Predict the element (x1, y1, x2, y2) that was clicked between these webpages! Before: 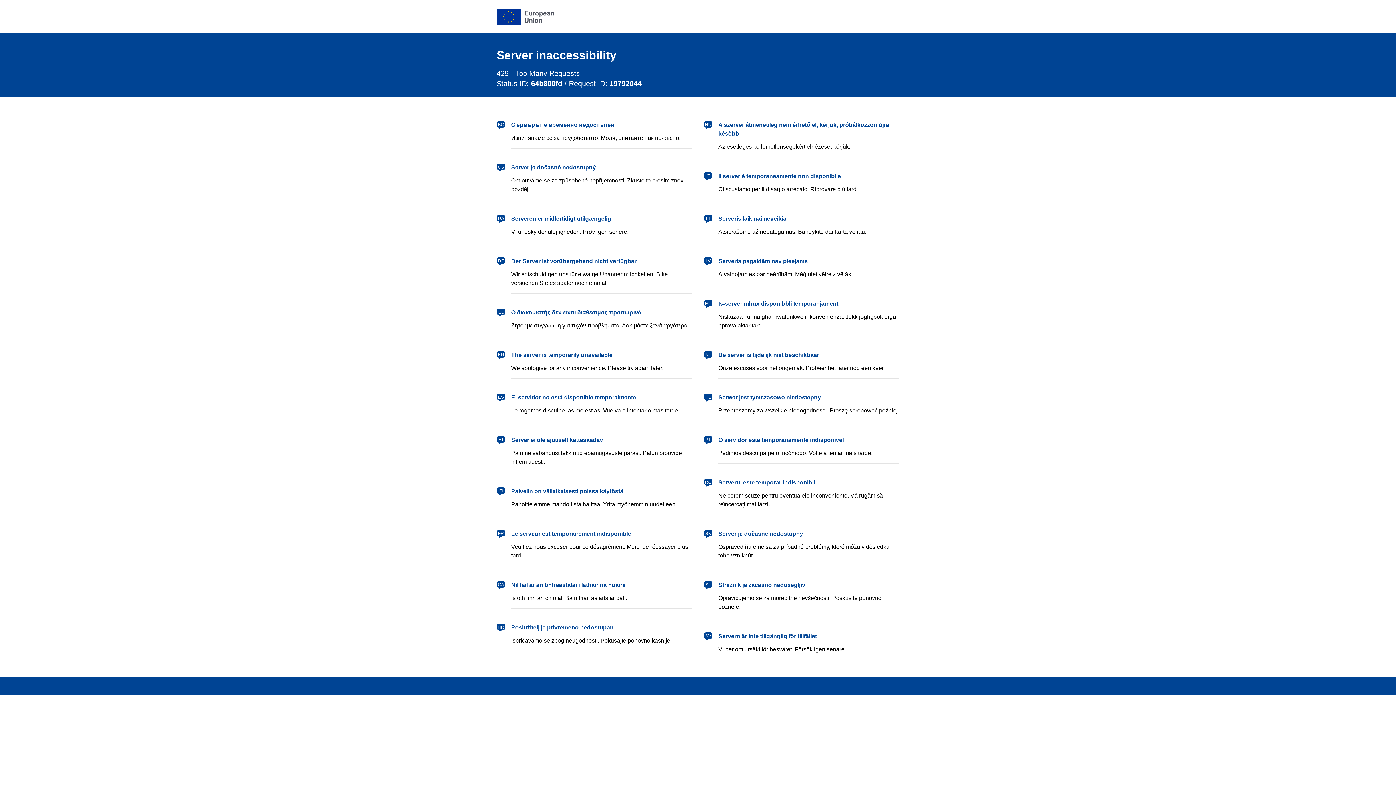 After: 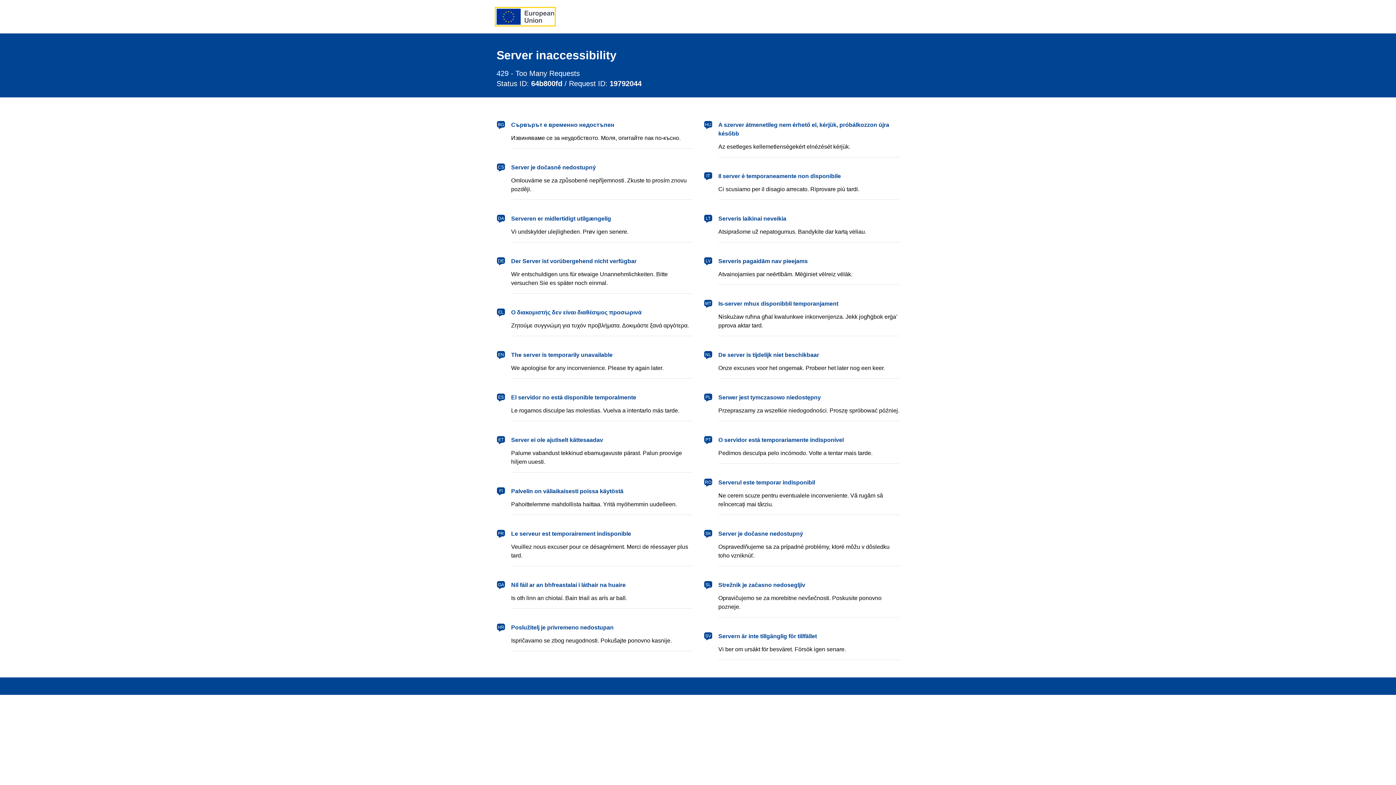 Action: bbox: (496, 8, 554, 24) label: European Union